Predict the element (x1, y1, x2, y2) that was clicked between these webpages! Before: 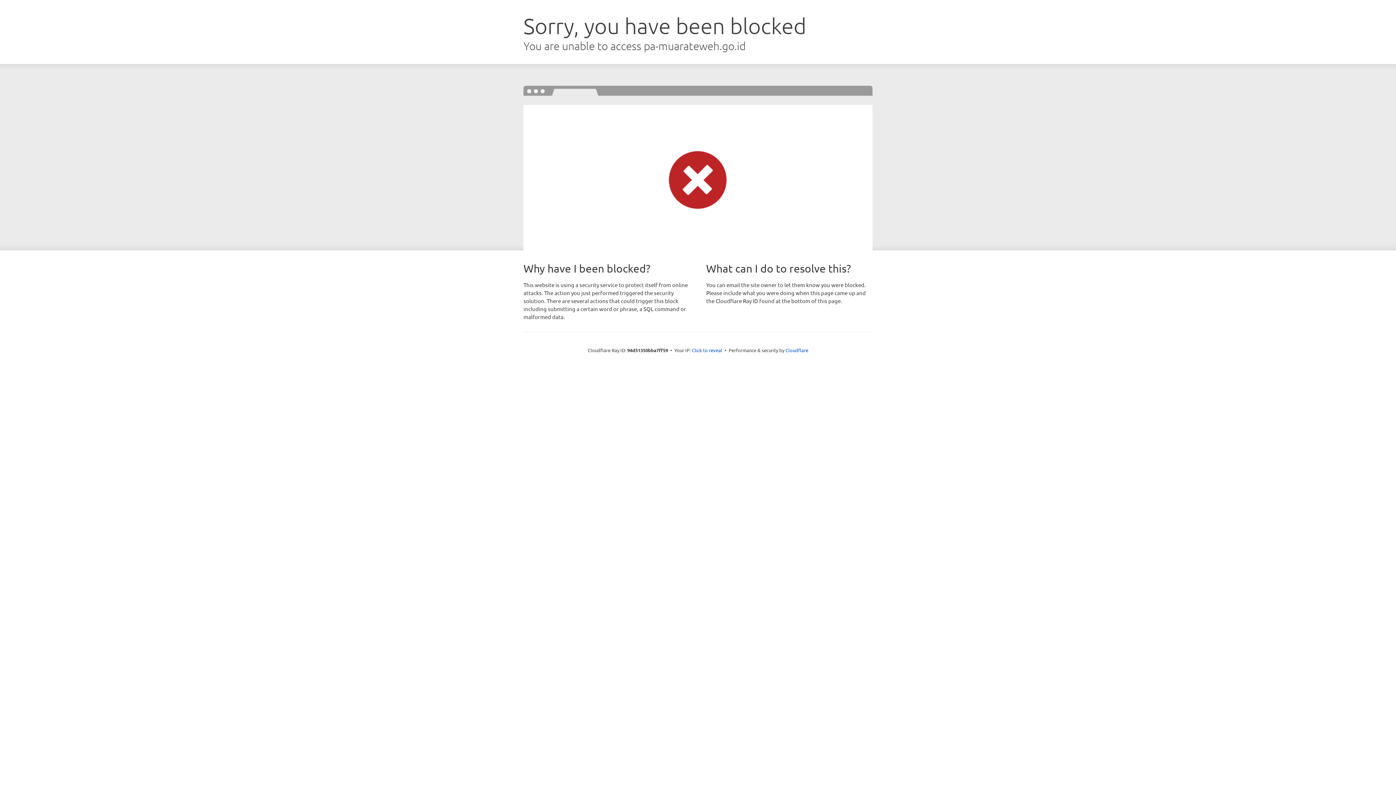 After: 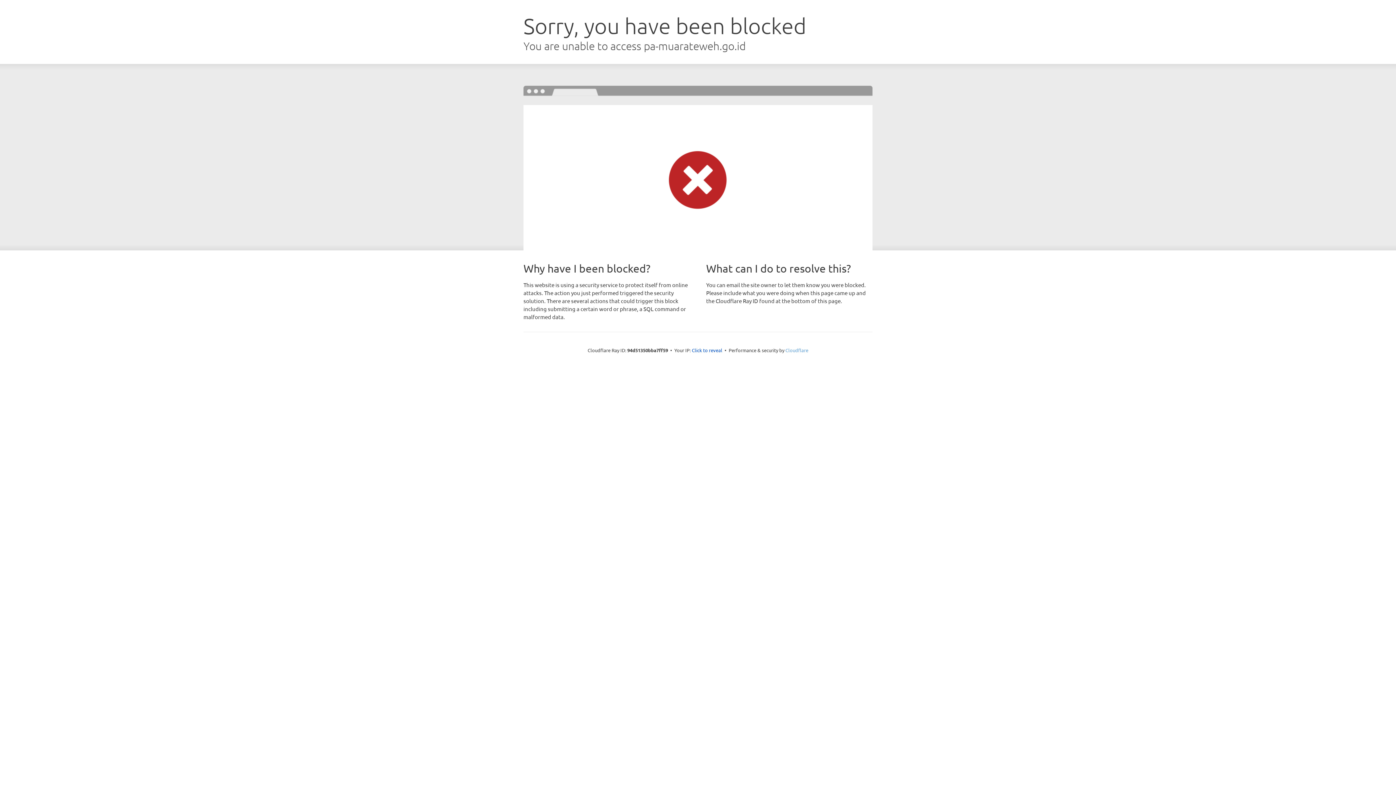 Action: label: Cloudflare bbox: (785, 347, 808, 353)